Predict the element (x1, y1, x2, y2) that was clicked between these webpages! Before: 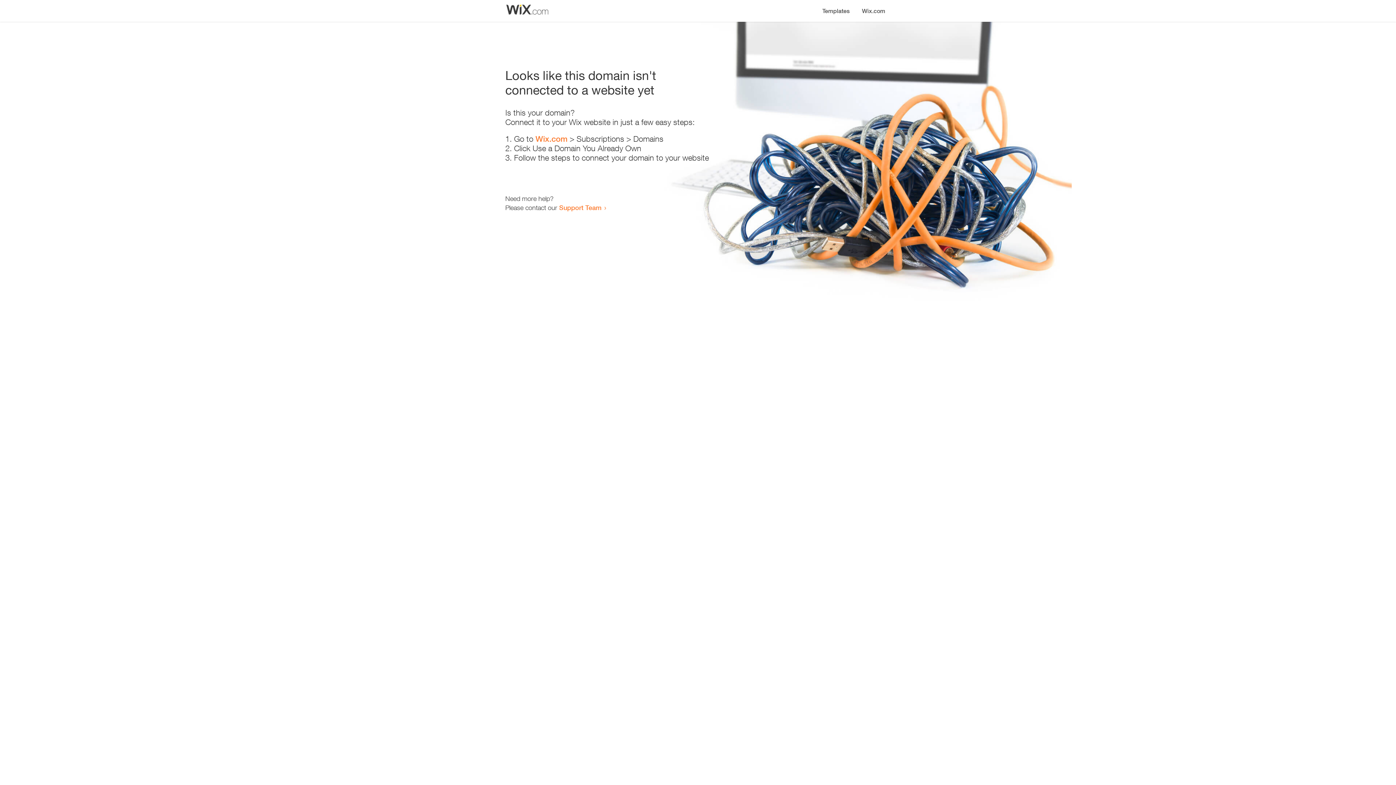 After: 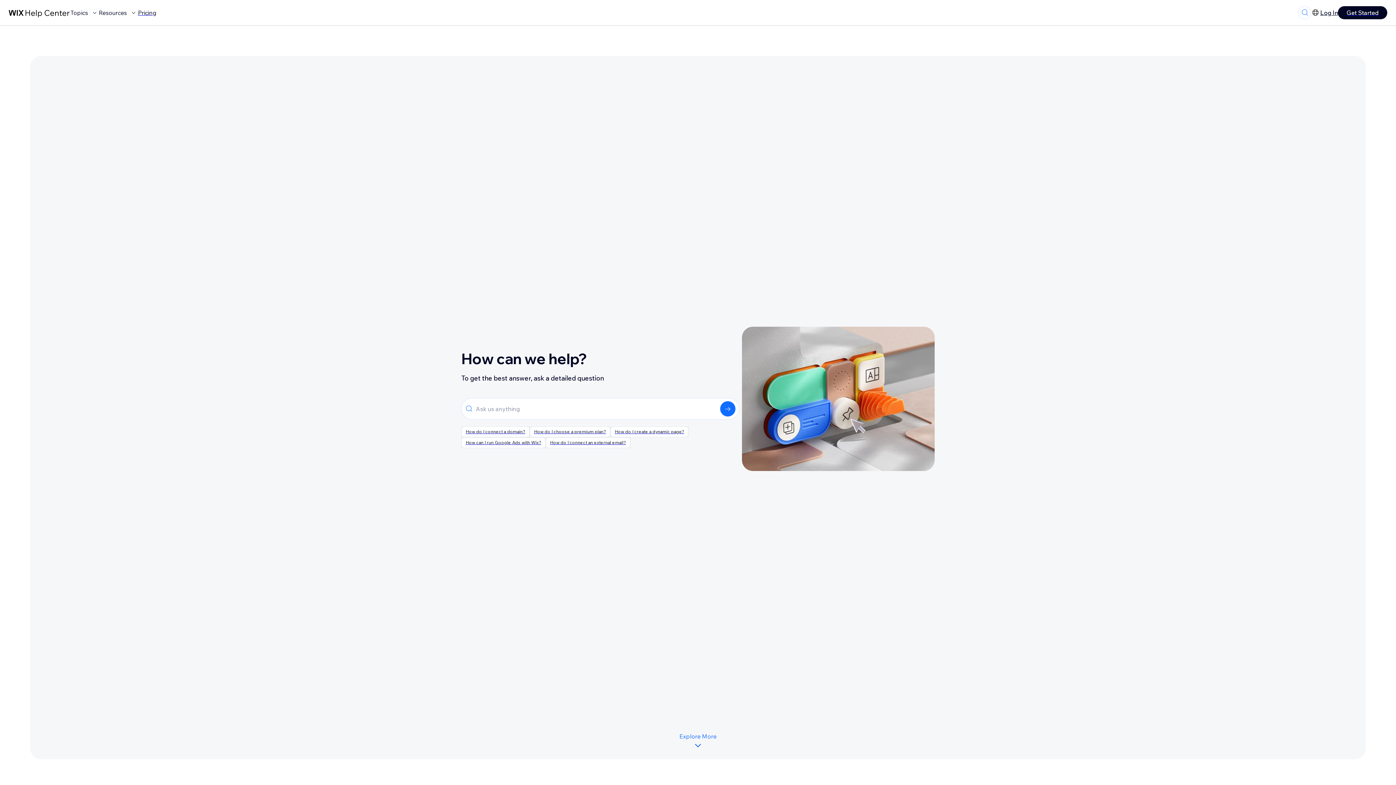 Action: label: Support Team bbox: (559, 203, 601, 211)